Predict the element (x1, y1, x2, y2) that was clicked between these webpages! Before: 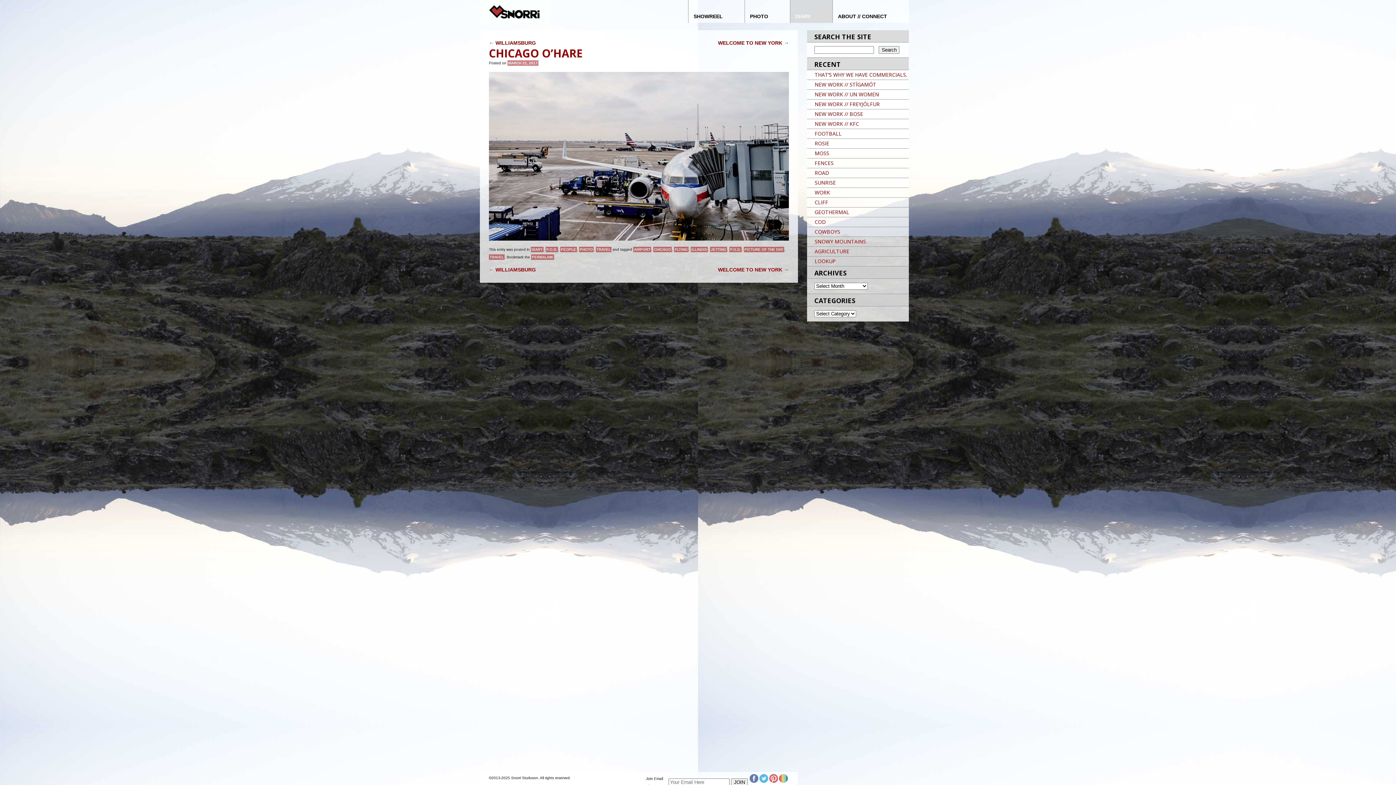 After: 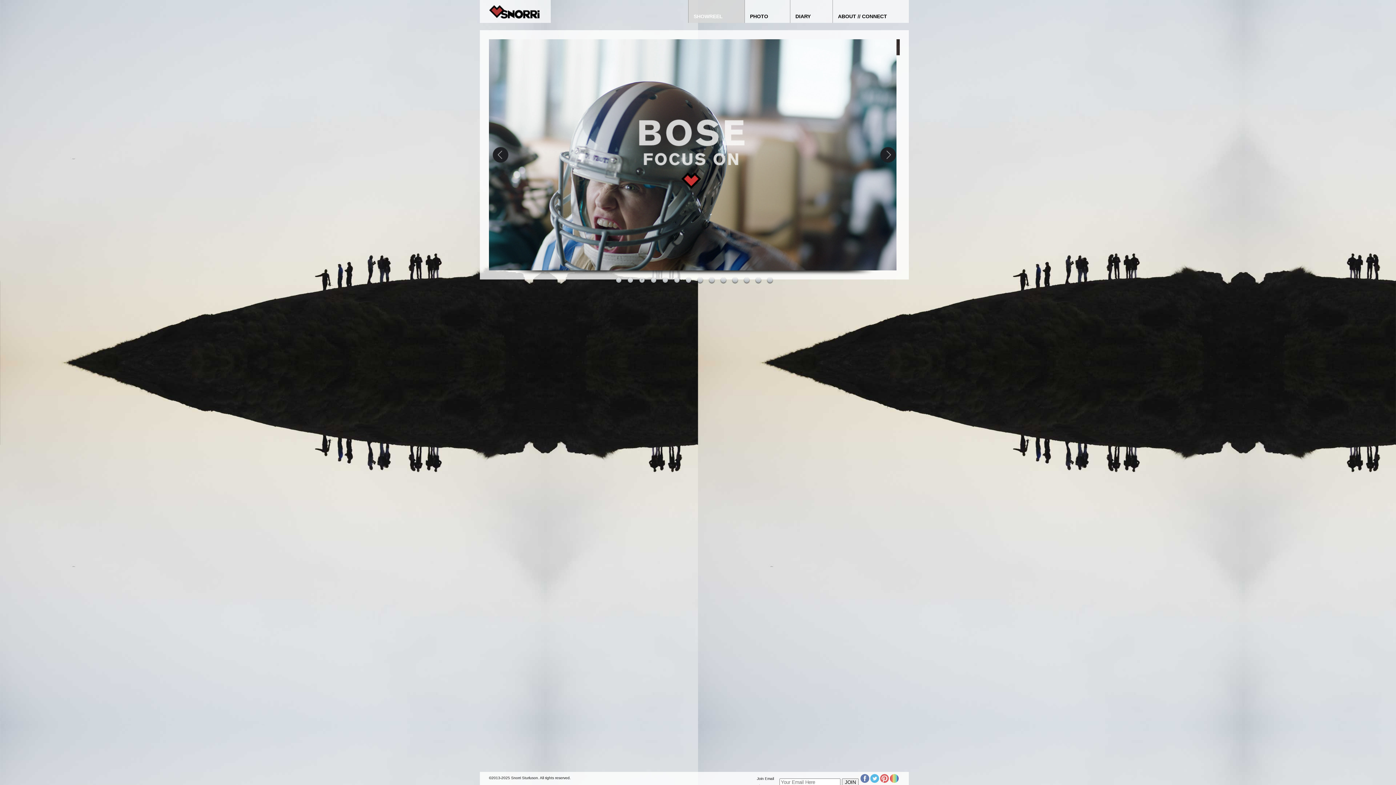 Action: bbox: (480, 0, 550, 22) label: SNORRi STURLUSON